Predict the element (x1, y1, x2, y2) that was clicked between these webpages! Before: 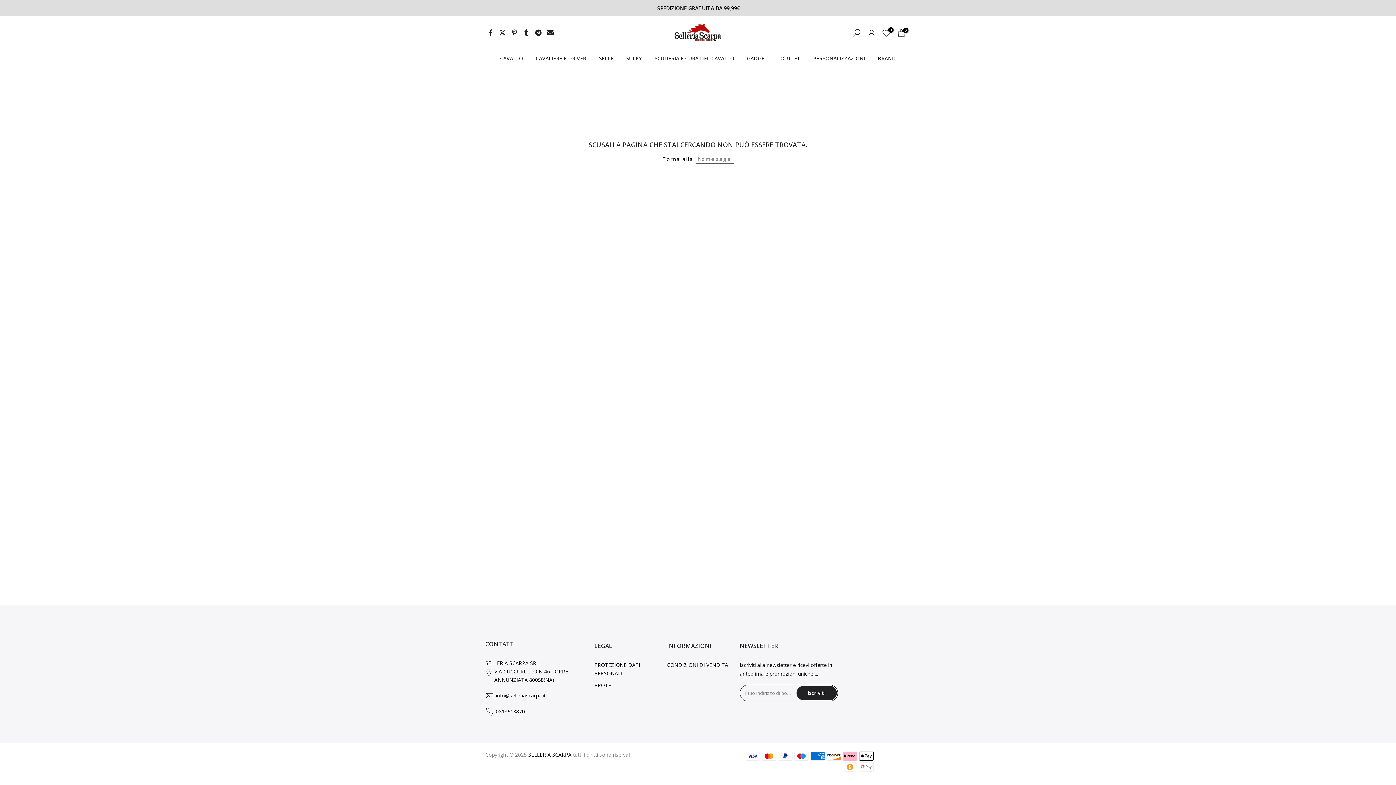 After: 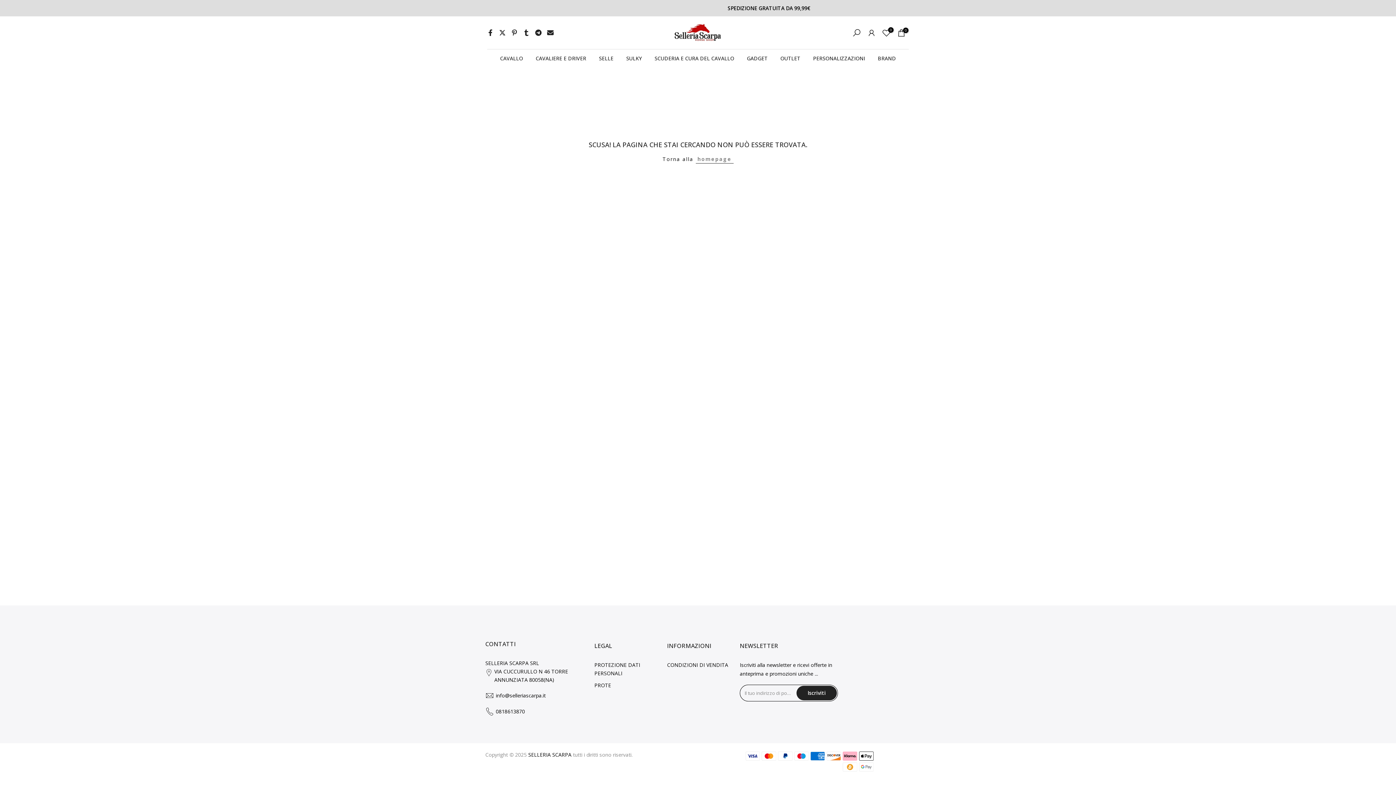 Action: label: homepage bbox: (695, 154, 733, 163)